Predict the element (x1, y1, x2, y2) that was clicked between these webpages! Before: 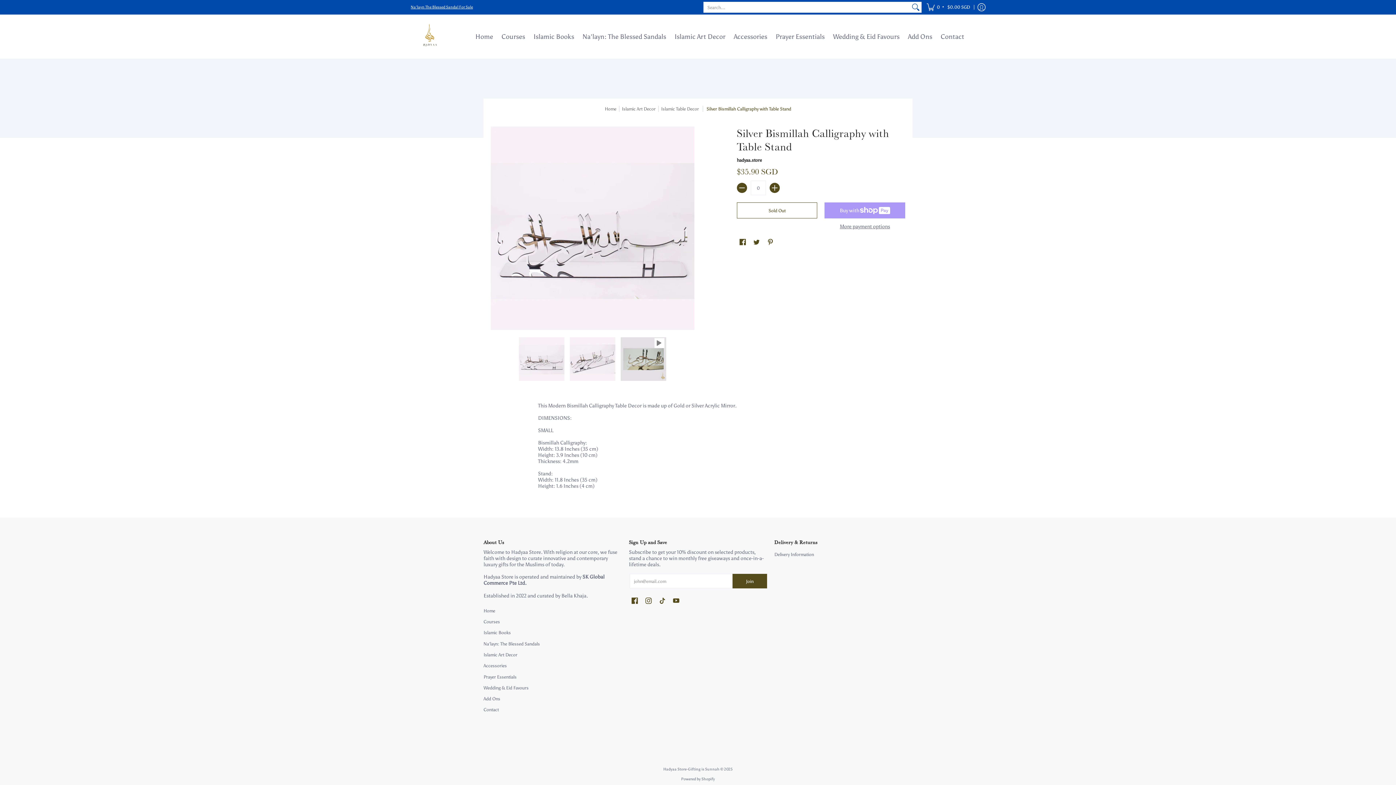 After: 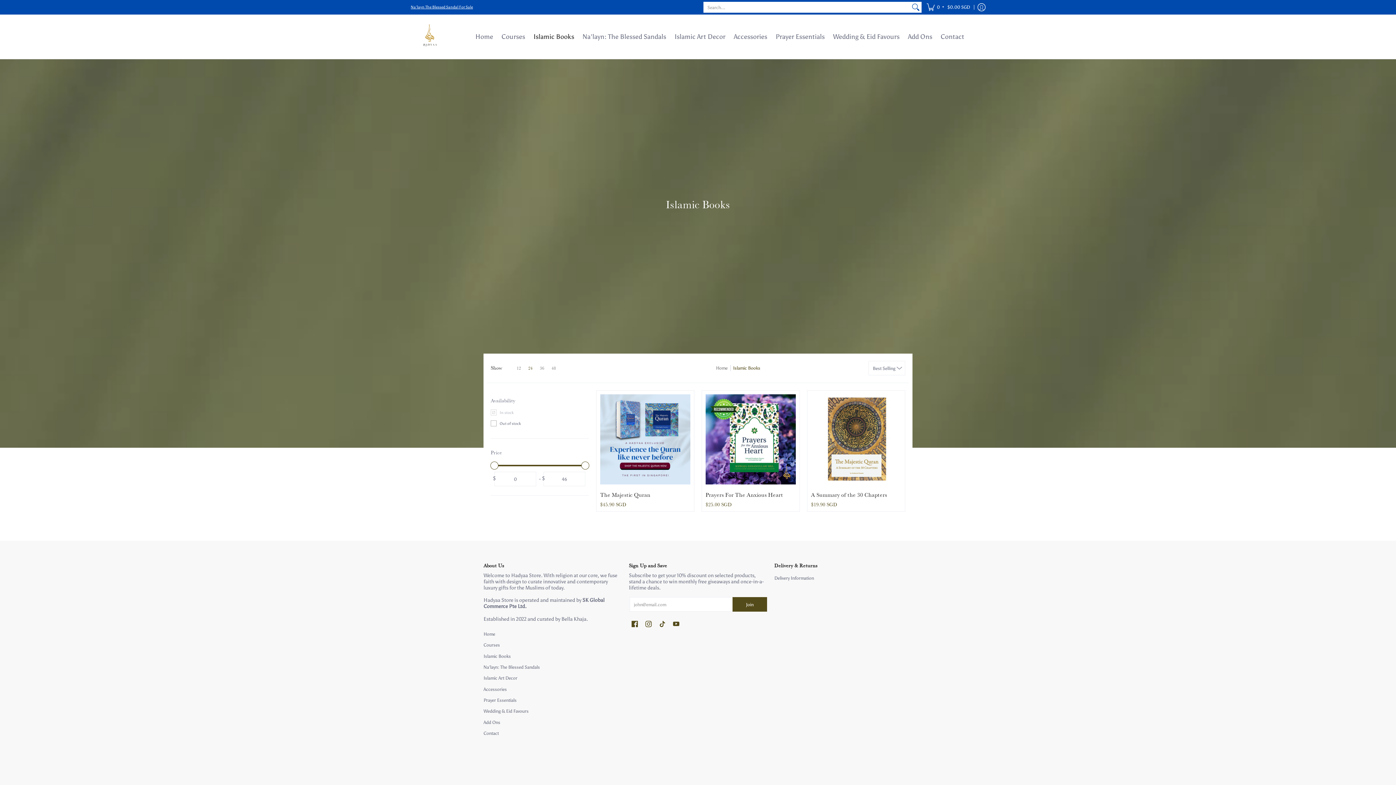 Action: label: Islamic Books bbox: (483, 630, 510, 635)